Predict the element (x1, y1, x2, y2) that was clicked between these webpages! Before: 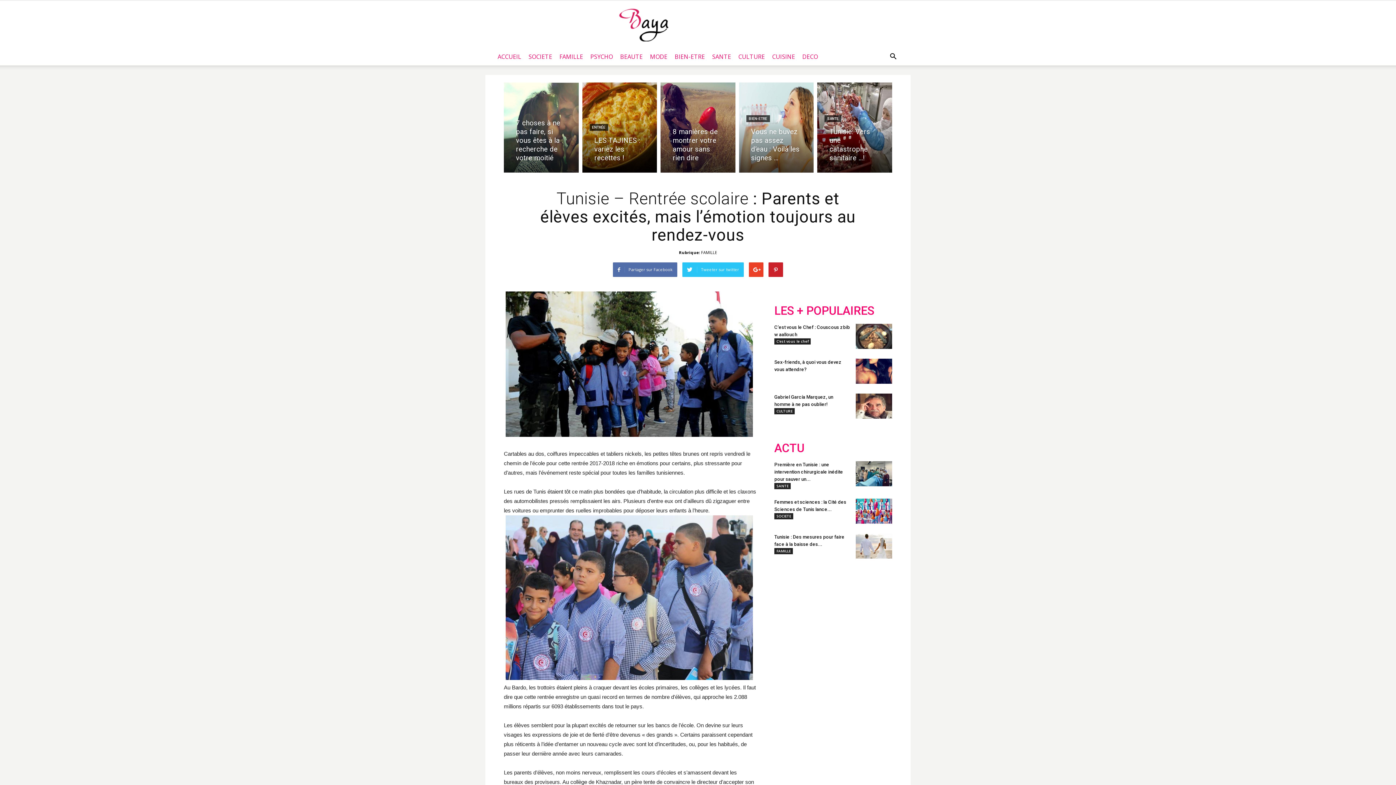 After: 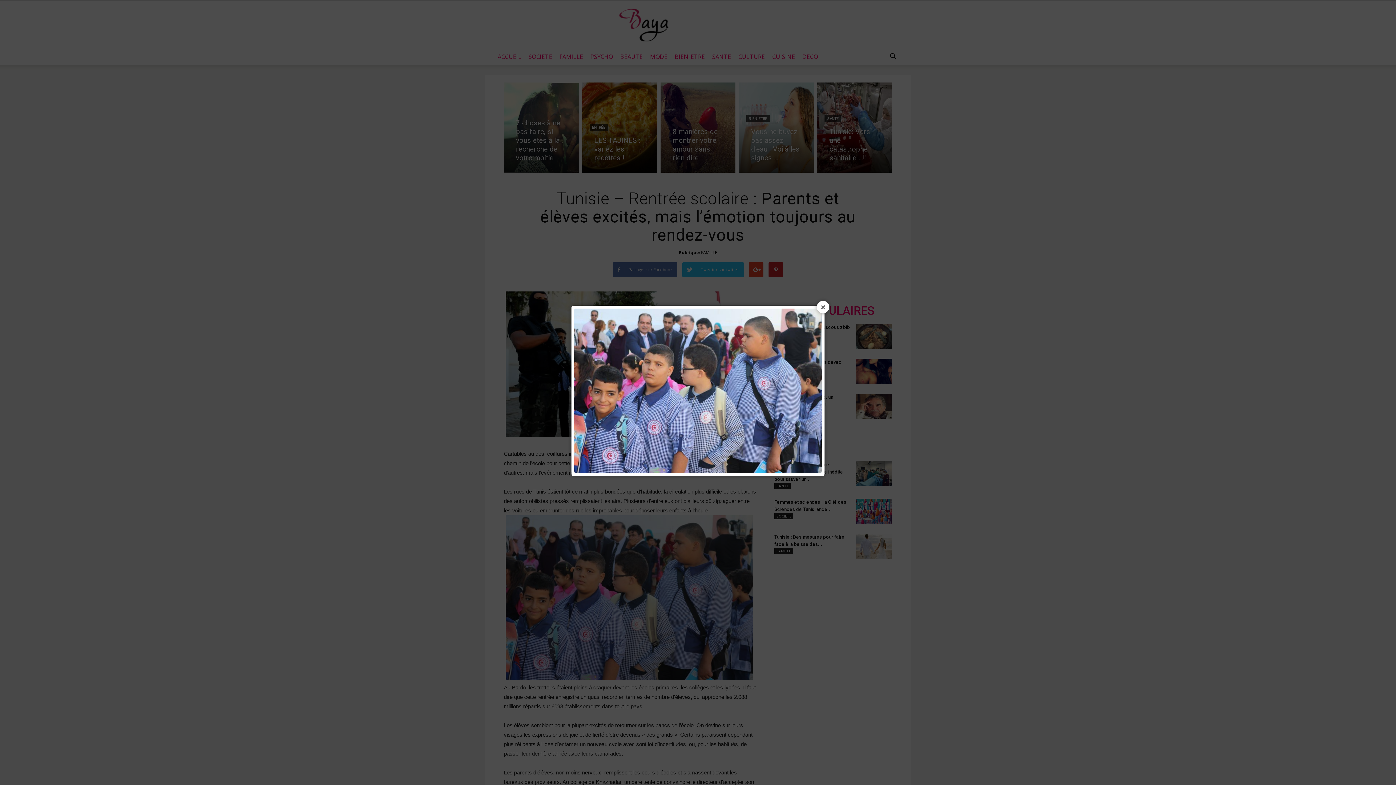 Action: bbox: (504, 675, 754, 681)